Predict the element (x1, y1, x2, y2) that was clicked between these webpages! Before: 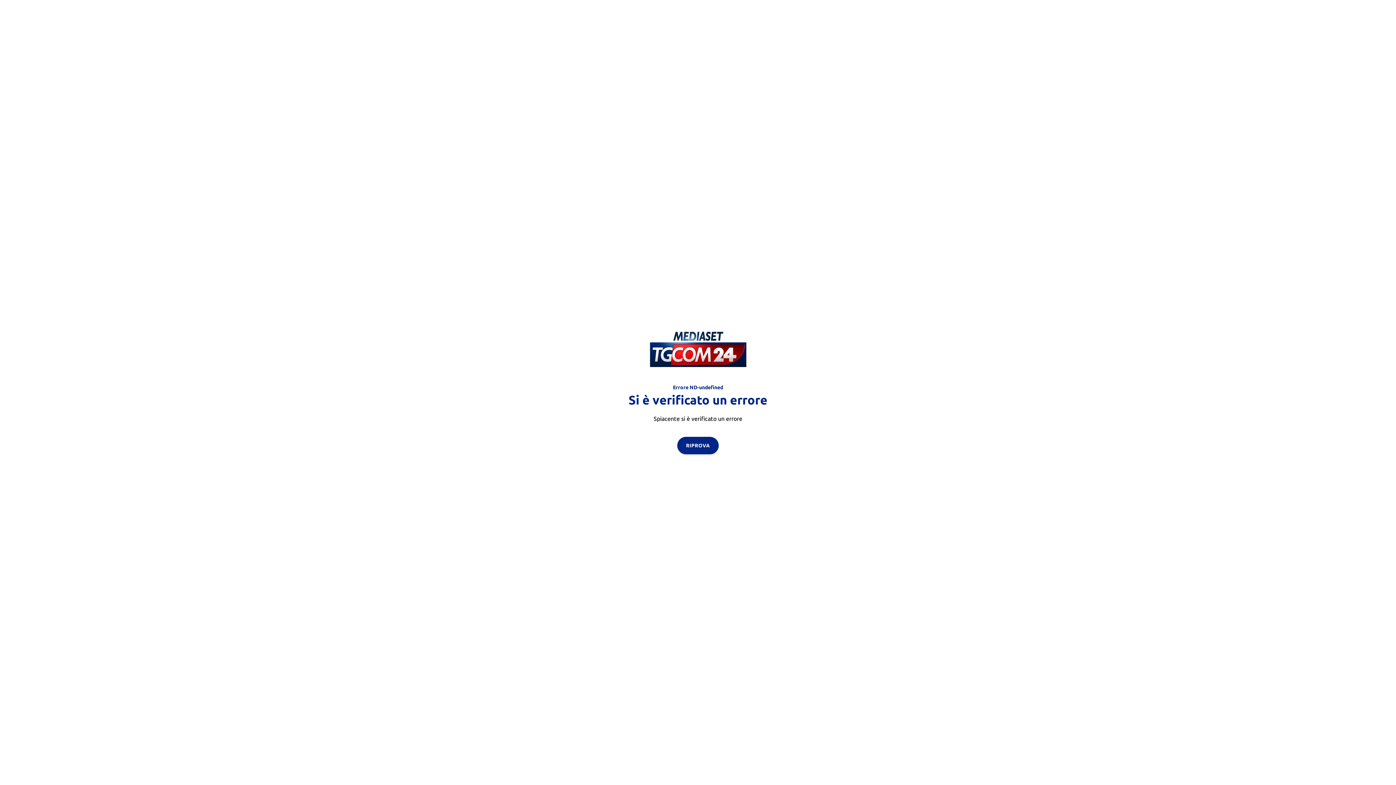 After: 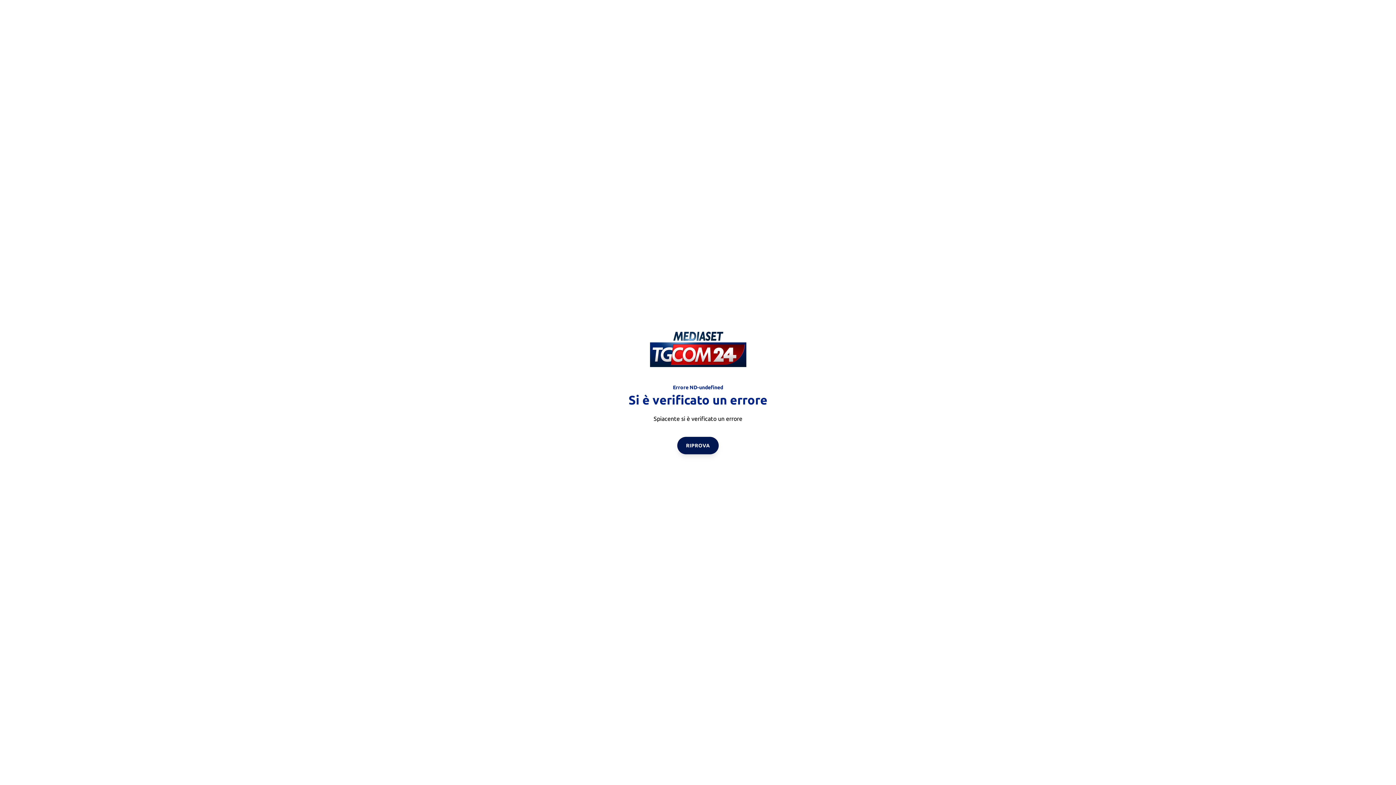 Action: label: RIPROVA bbox: (677, 436, 718, 454)